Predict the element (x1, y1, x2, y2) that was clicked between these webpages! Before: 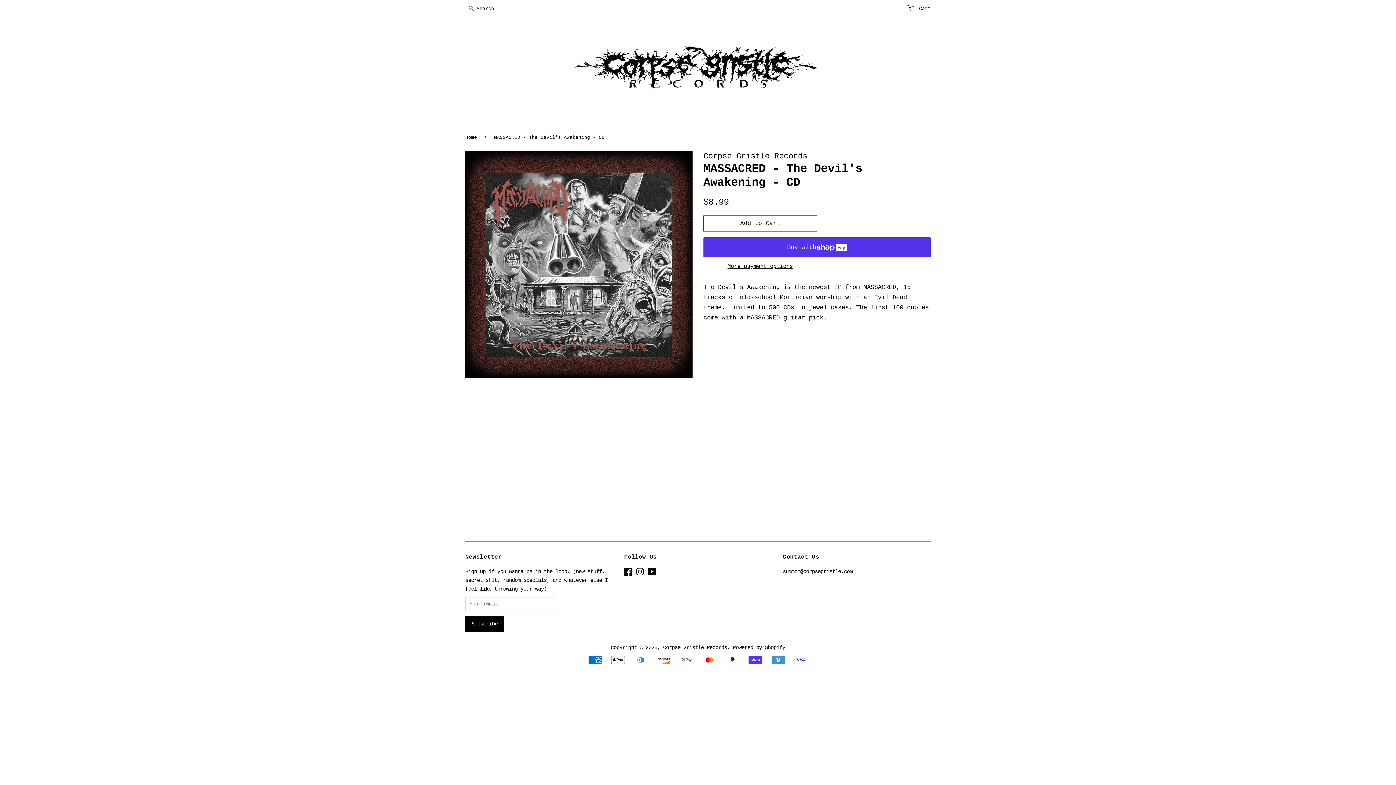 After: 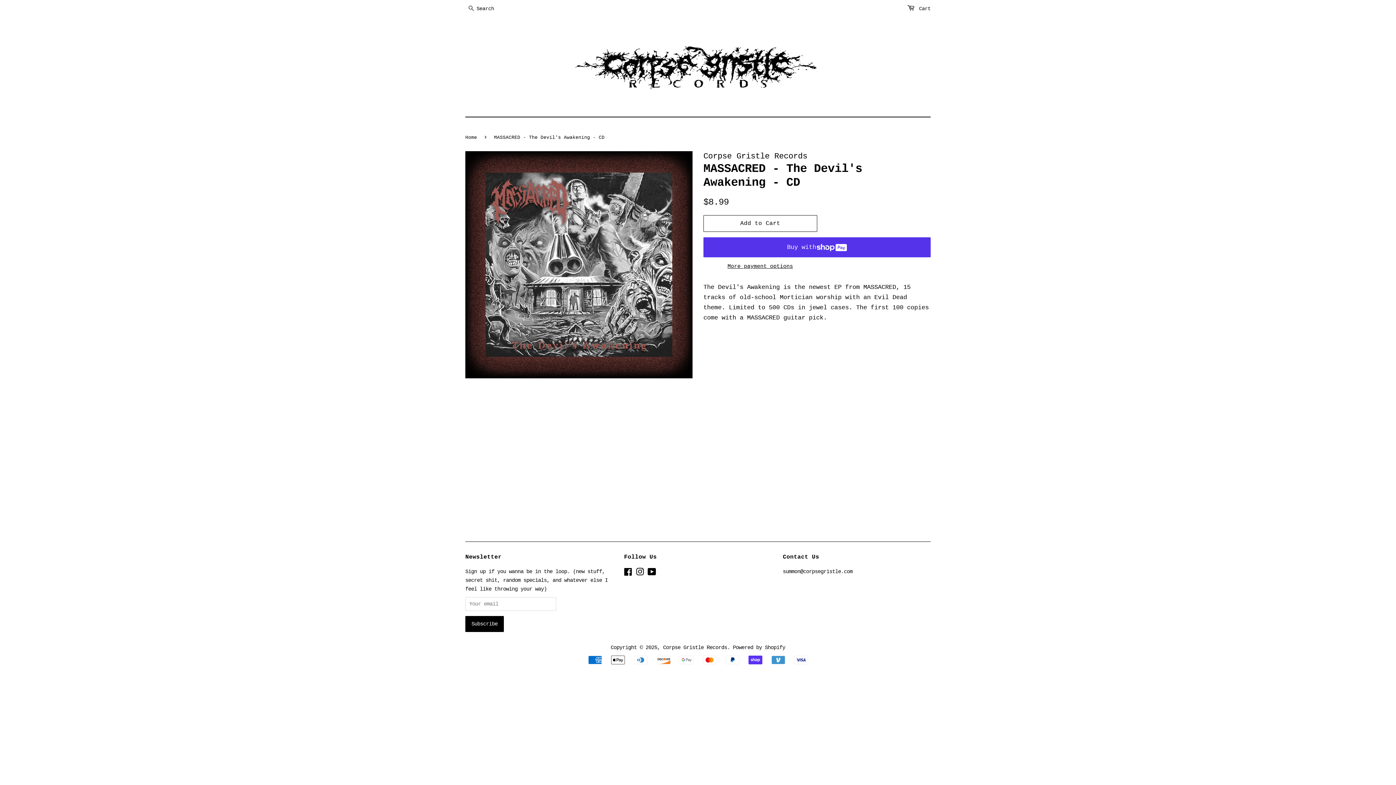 Action: bbox: (624, 570, 632, 576) label: Facebook